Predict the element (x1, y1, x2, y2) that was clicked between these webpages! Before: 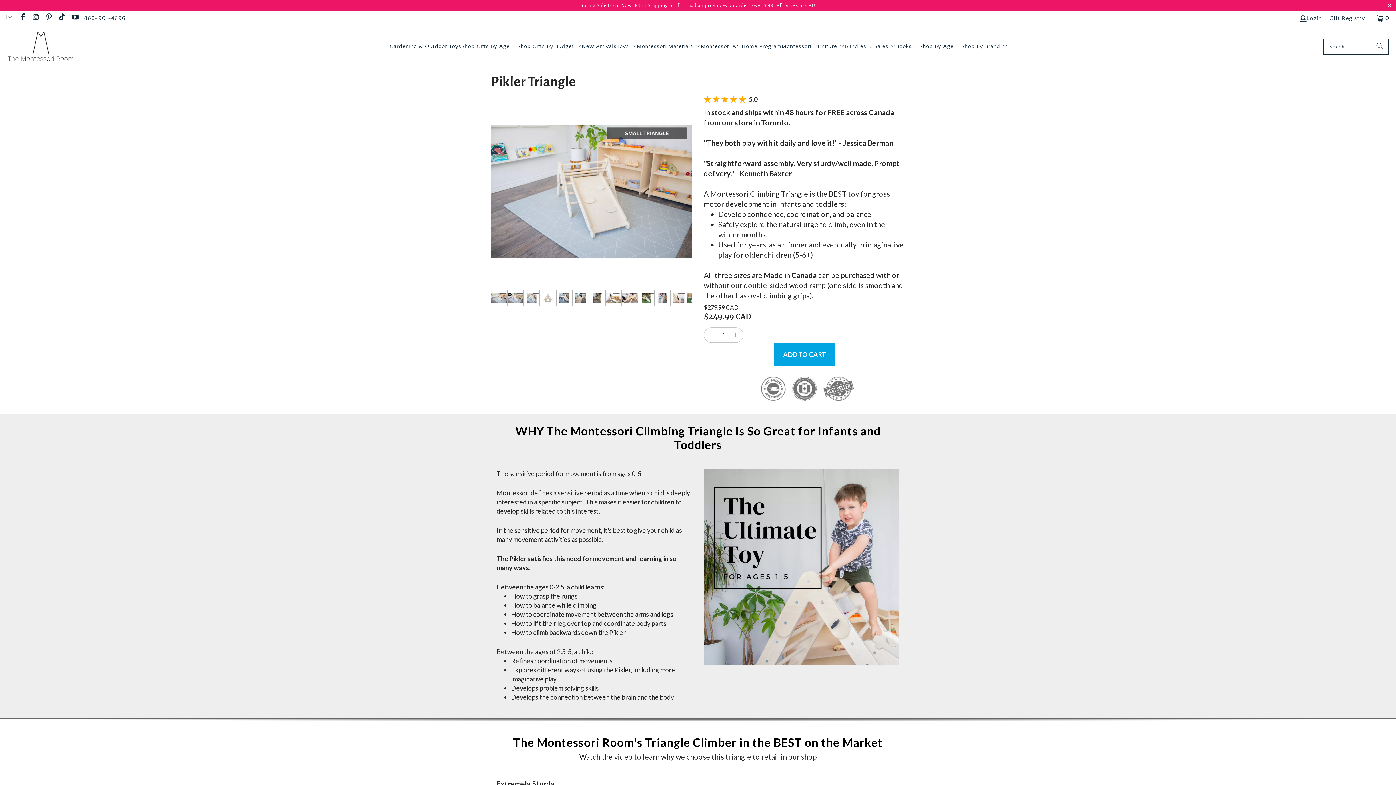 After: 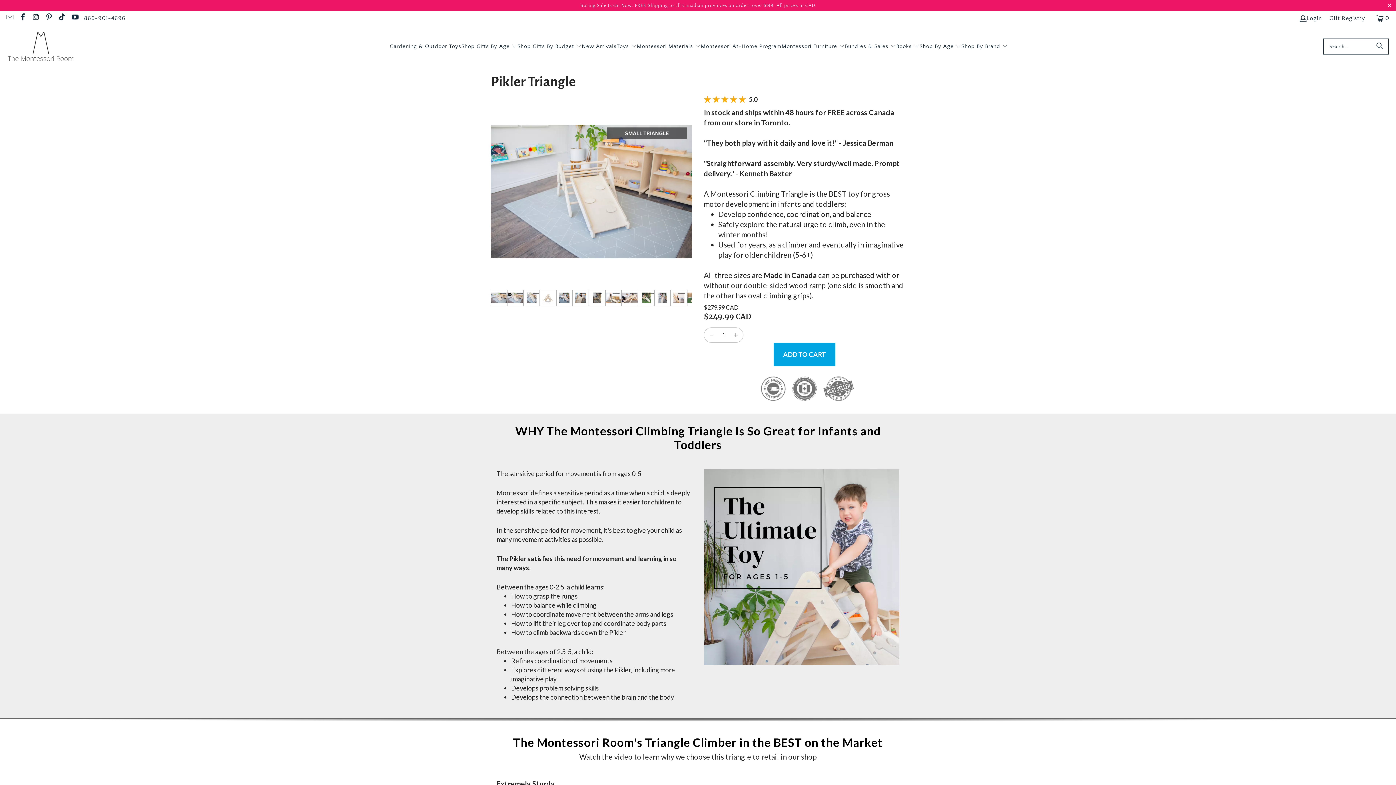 Action: bbox: (634, 3, 775, 7) label: FREE Shipping to all Canadian provinces on orders over $149.